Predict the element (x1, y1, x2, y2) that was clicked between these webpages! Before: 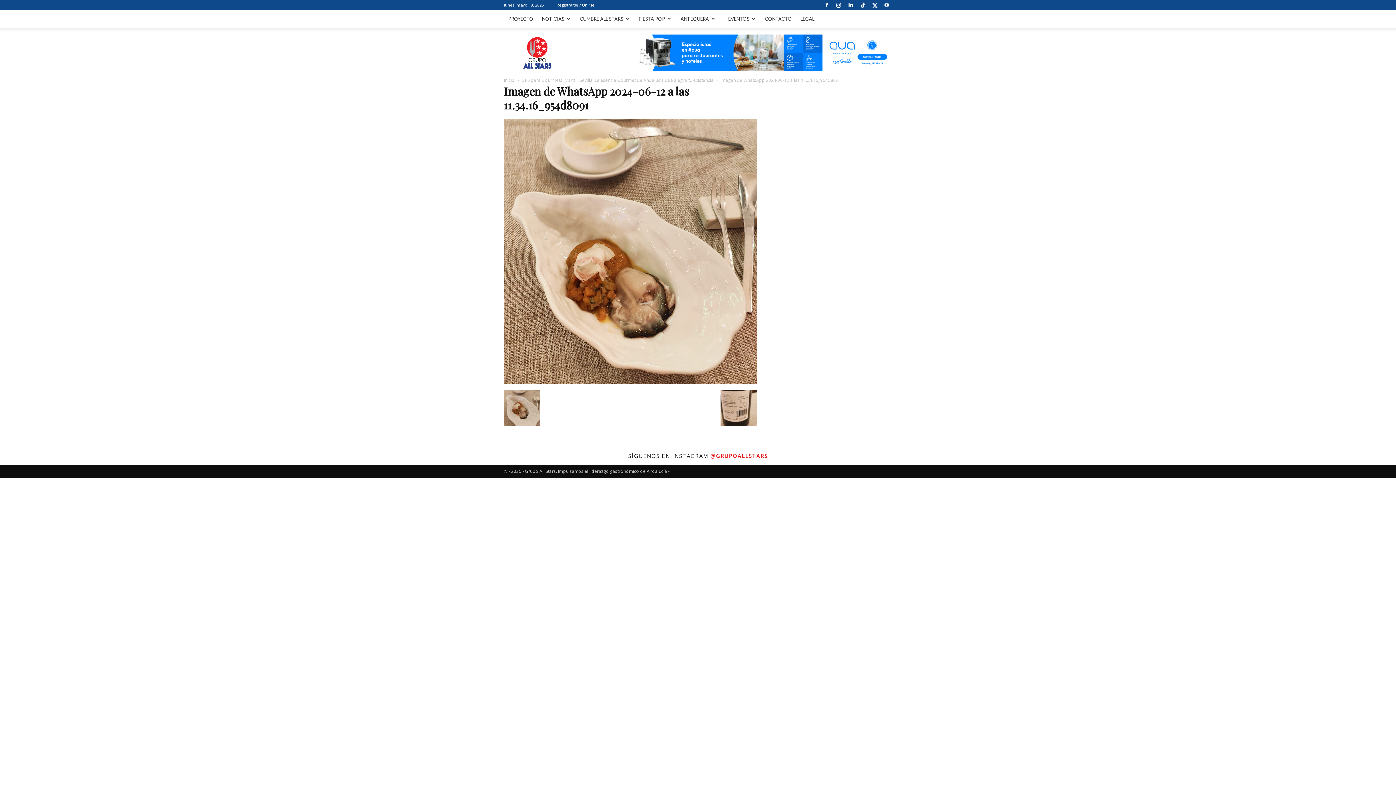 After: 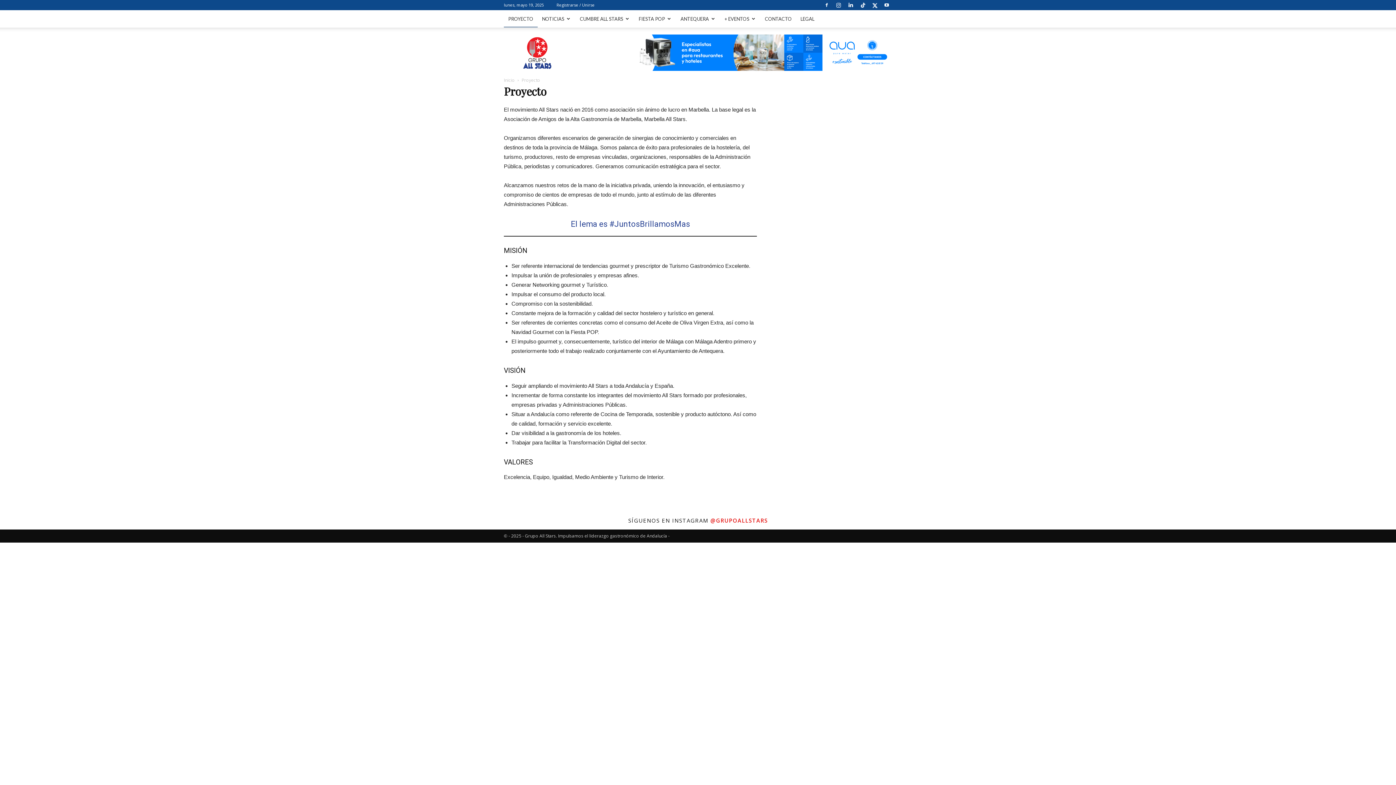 Action: bbox: (504, 10, 537, 27) label: PROYECTO